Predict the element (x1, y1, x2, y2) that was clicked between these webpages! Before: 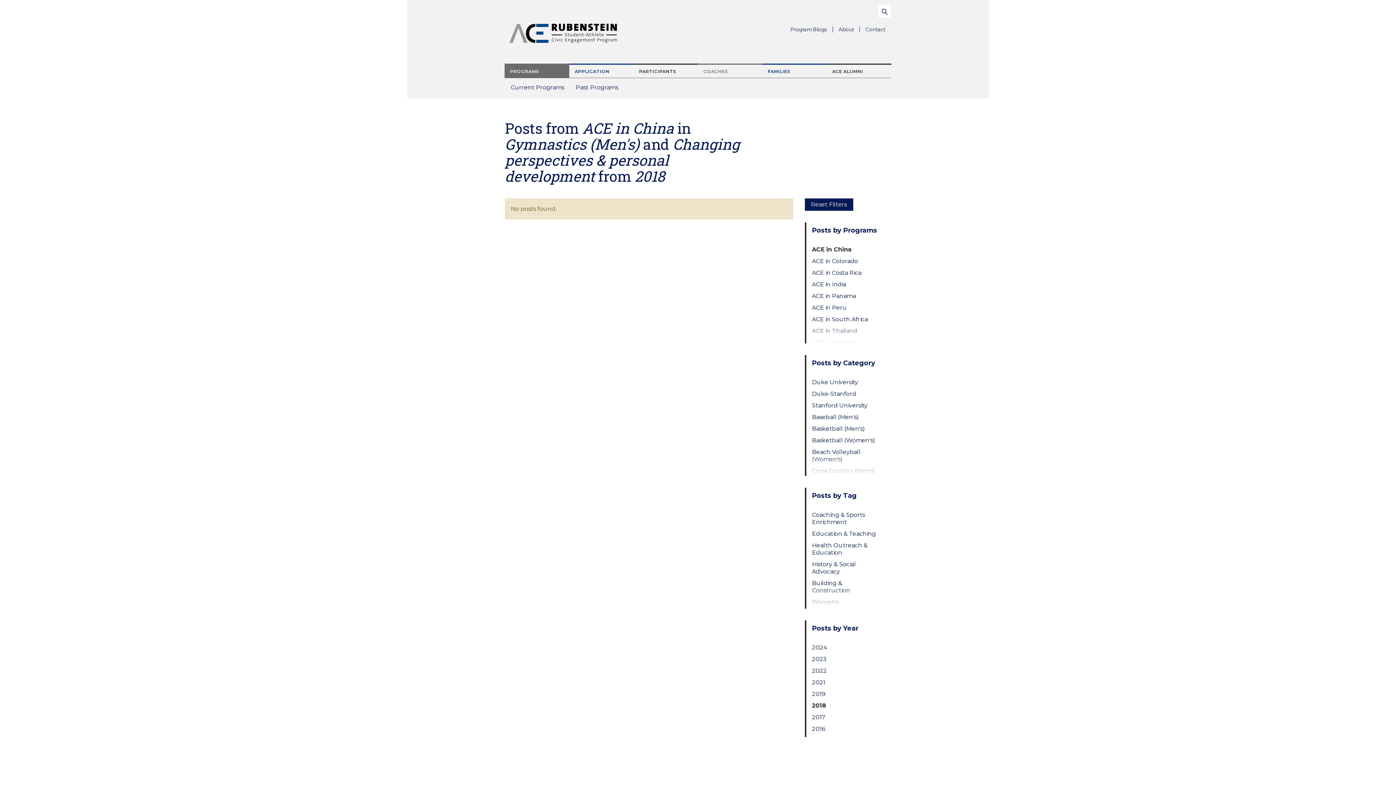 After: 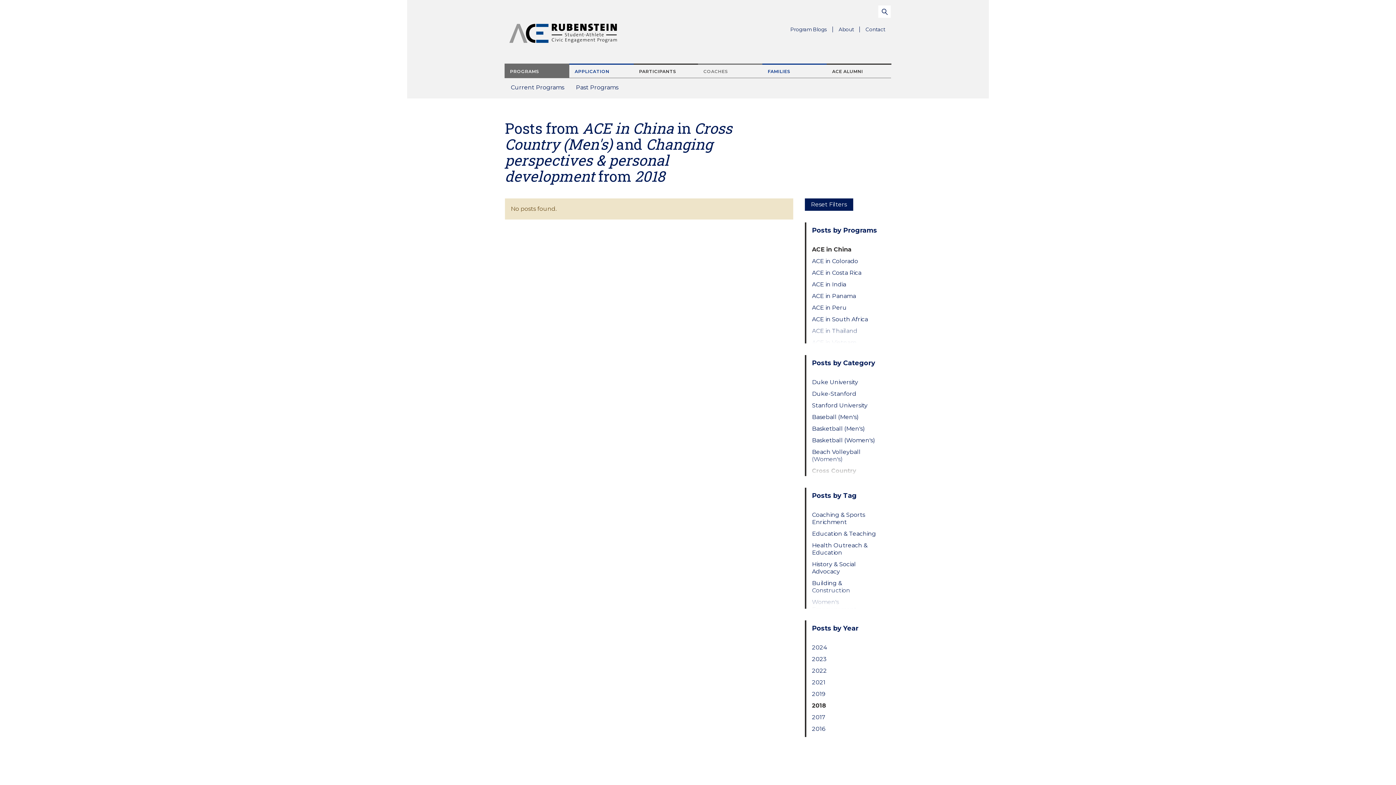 Action: label: Cross Country (Men's) bbox: (812, 467, 879, 474)